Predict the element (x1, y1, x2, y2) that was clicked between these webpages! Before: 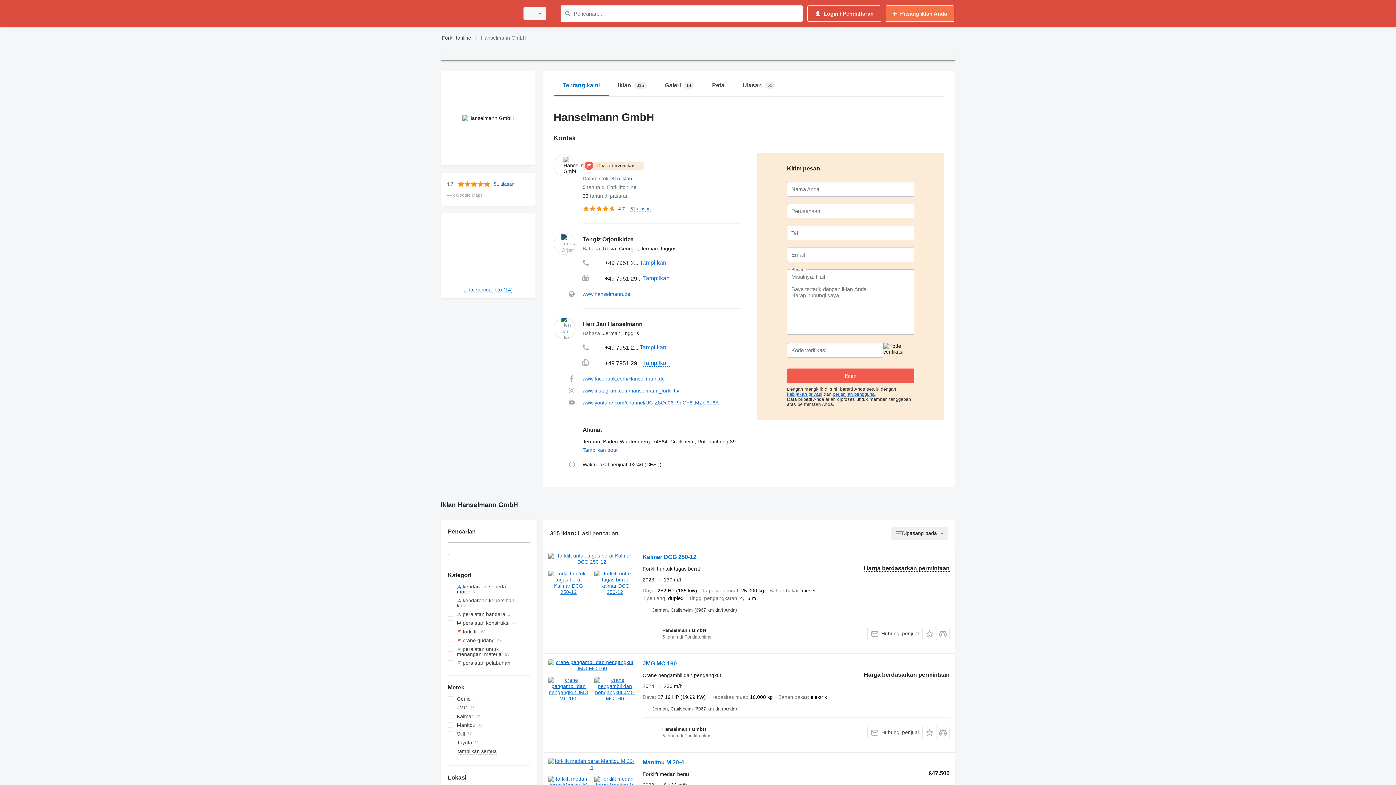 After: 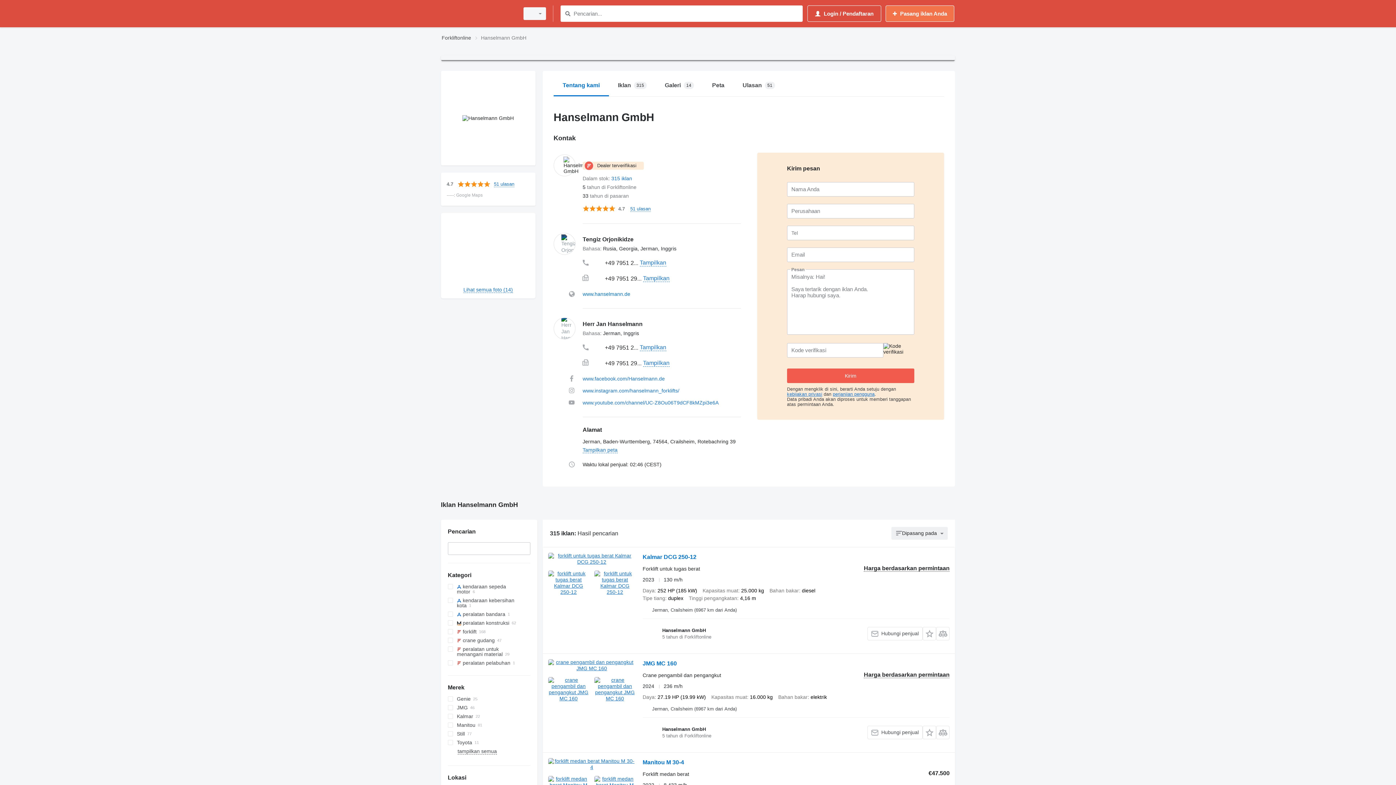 Action: bbox: (582, 290, 740, 297) label: www.hanselmann.de